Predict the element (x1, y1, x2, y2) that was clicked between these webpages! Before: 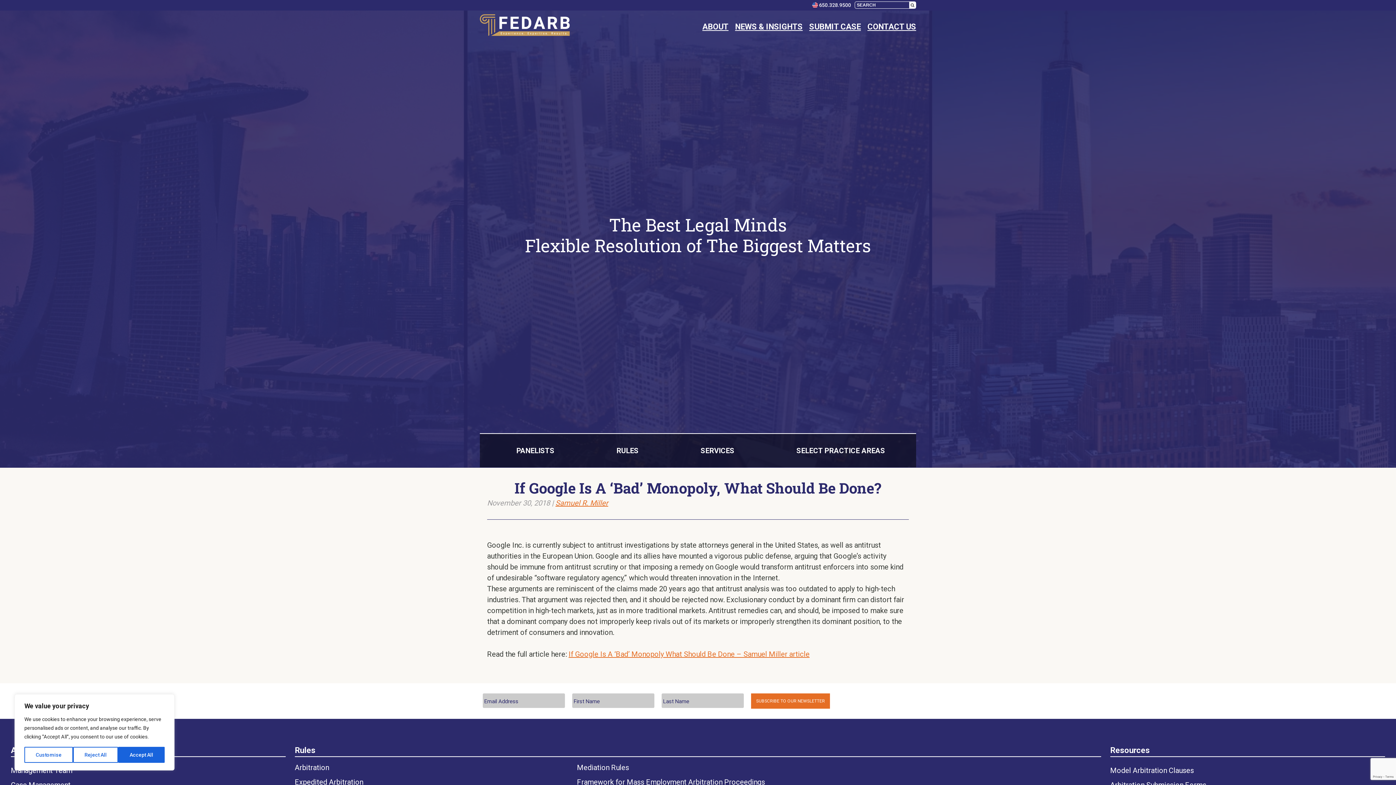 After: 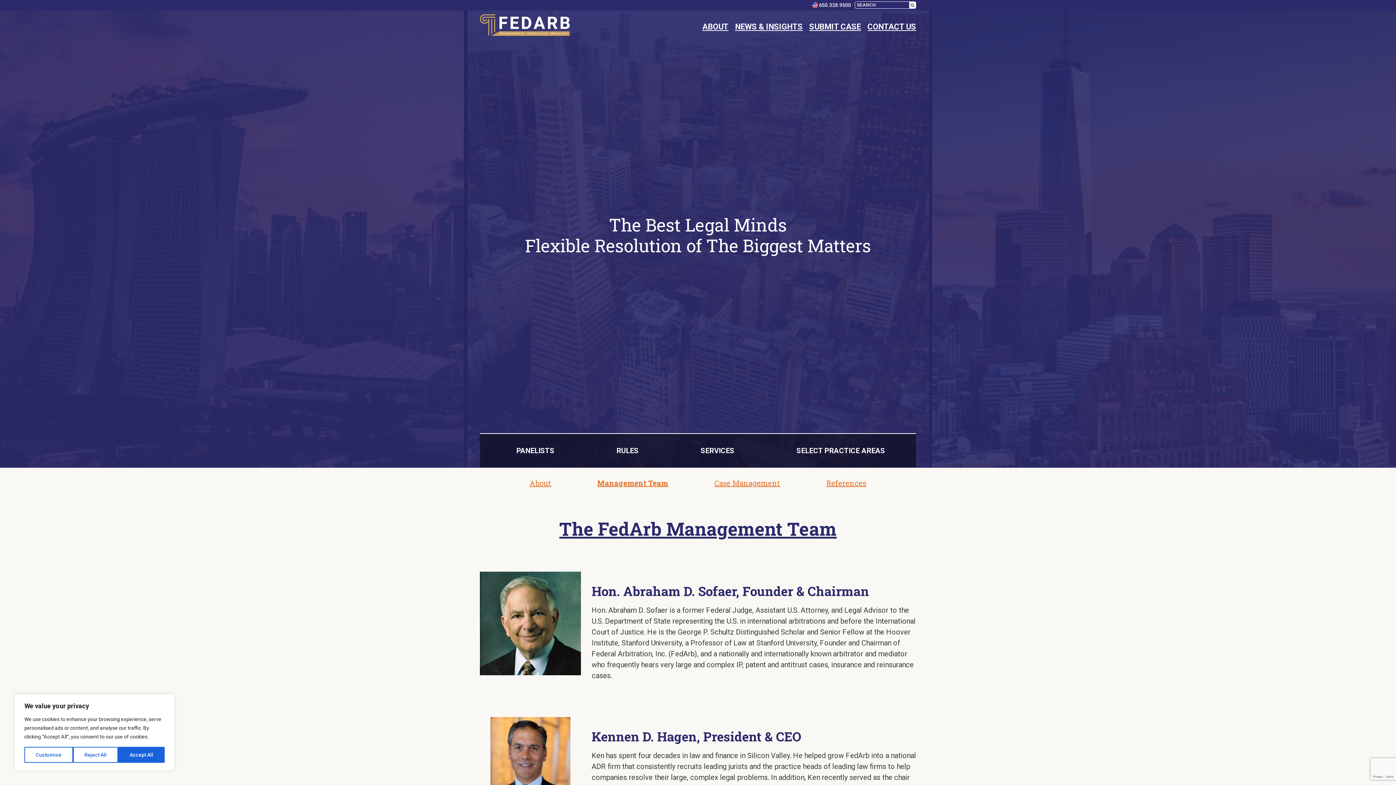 Action: bbox: (10, 766, 72, 775) label: Management Team